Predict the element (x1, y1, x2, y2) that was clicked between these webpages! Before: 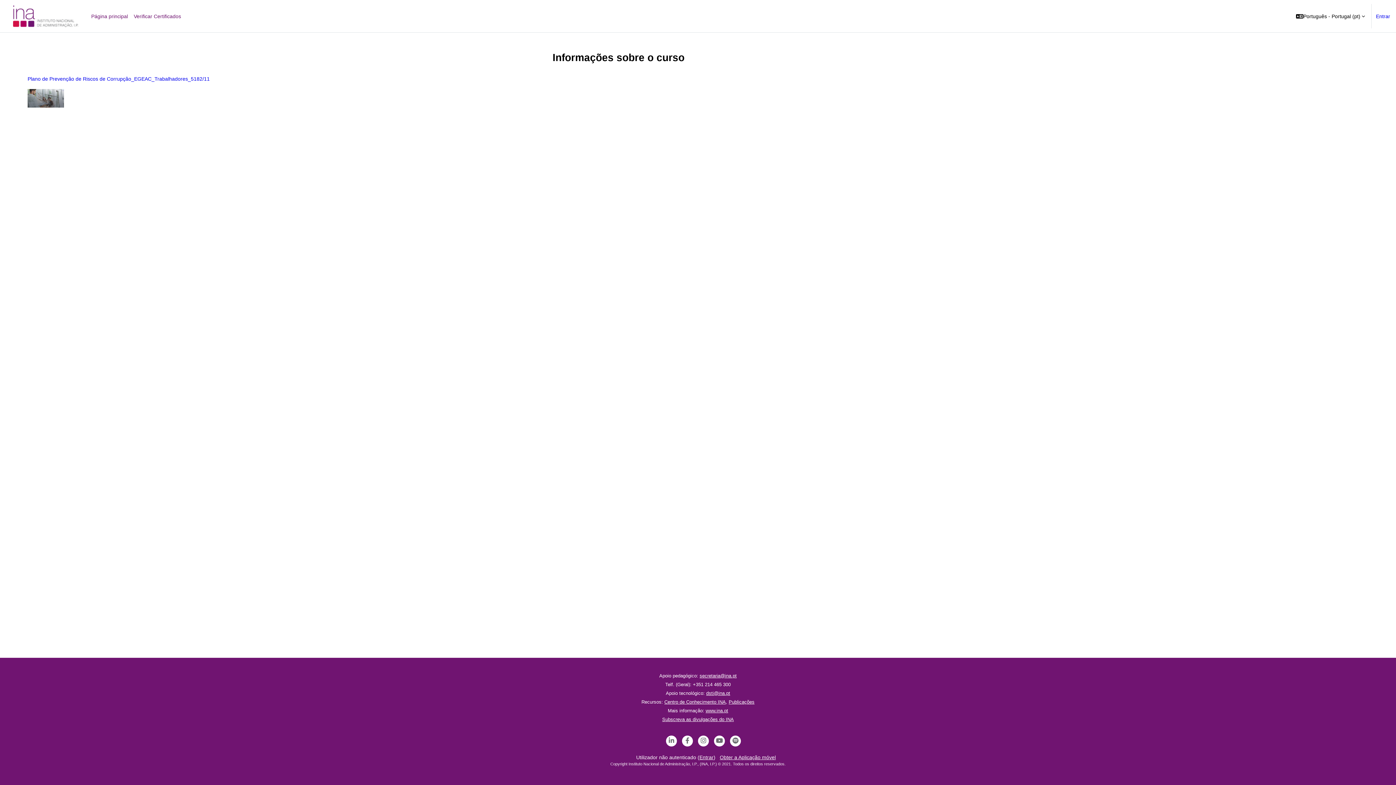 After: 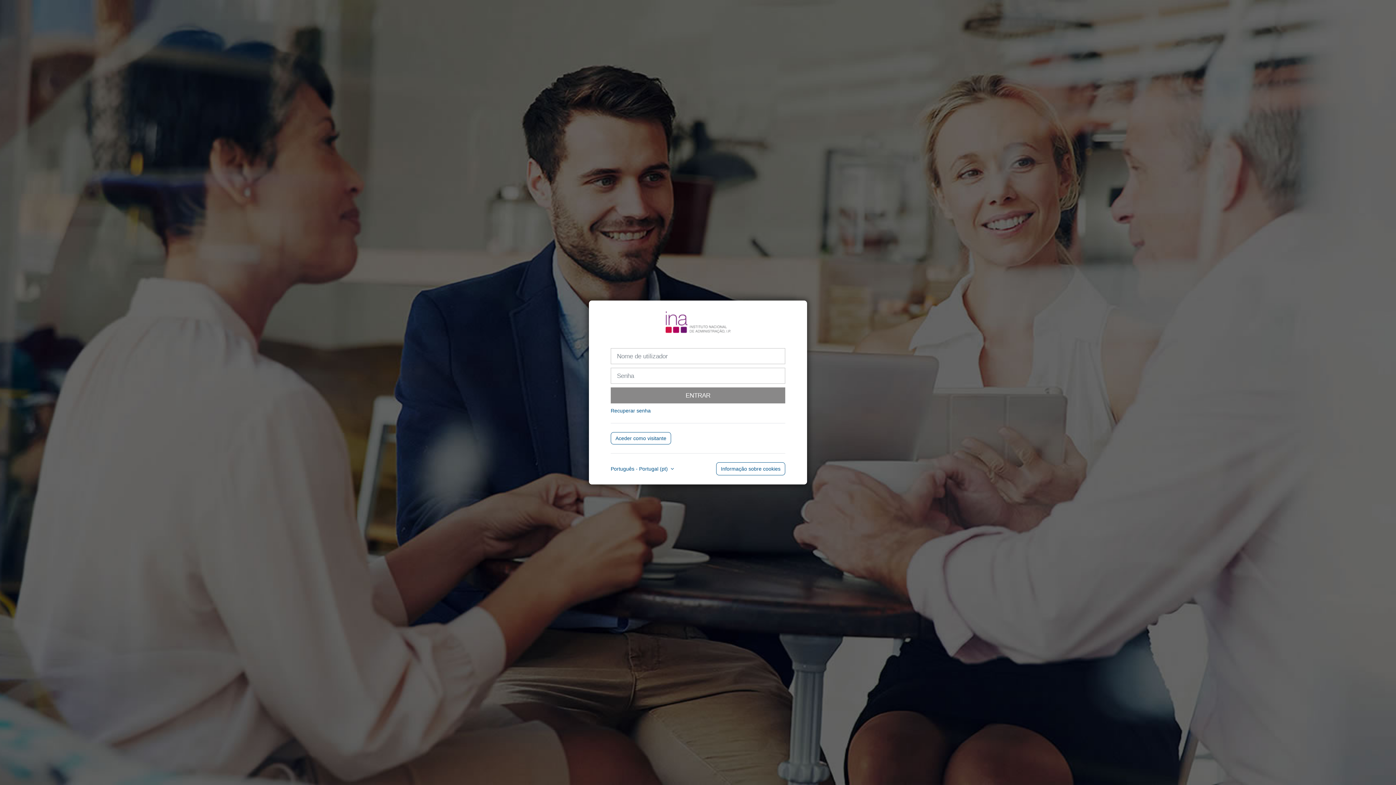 Action: bbox: (1376, 12, 1390, 19) label: Entrar